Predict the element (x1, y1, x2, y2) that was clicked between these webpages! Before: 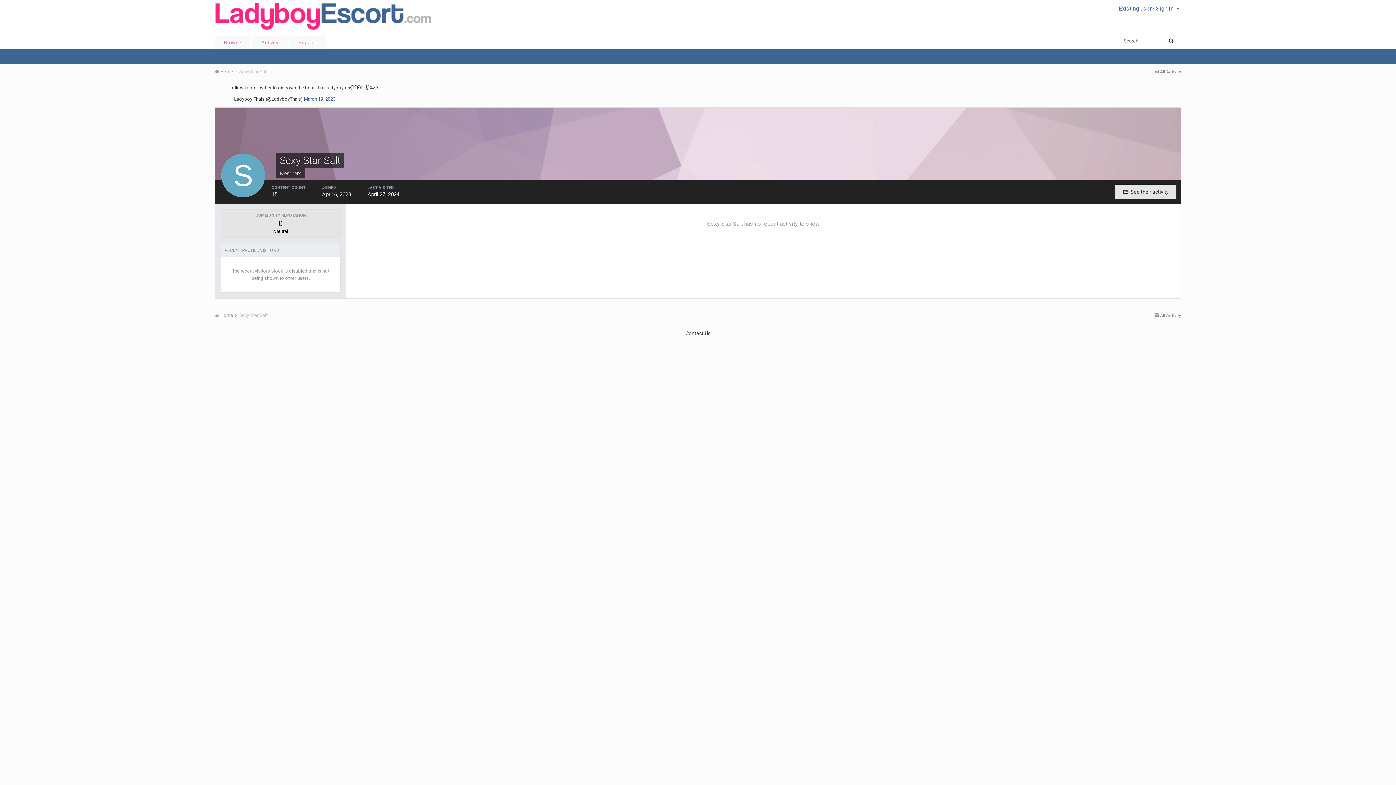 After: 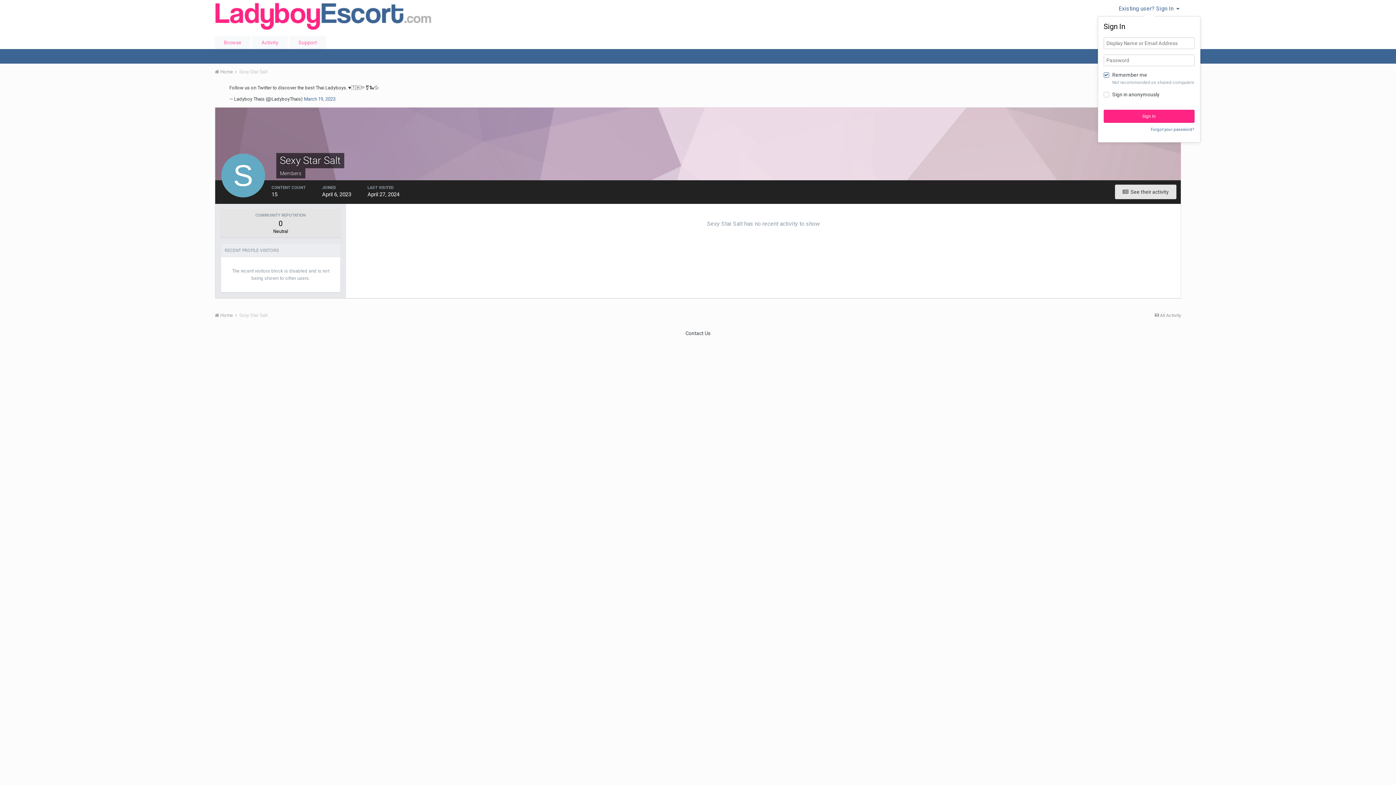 Action: label: Existing user? Sign In   bbox: (1118, 5, 1179, 11)